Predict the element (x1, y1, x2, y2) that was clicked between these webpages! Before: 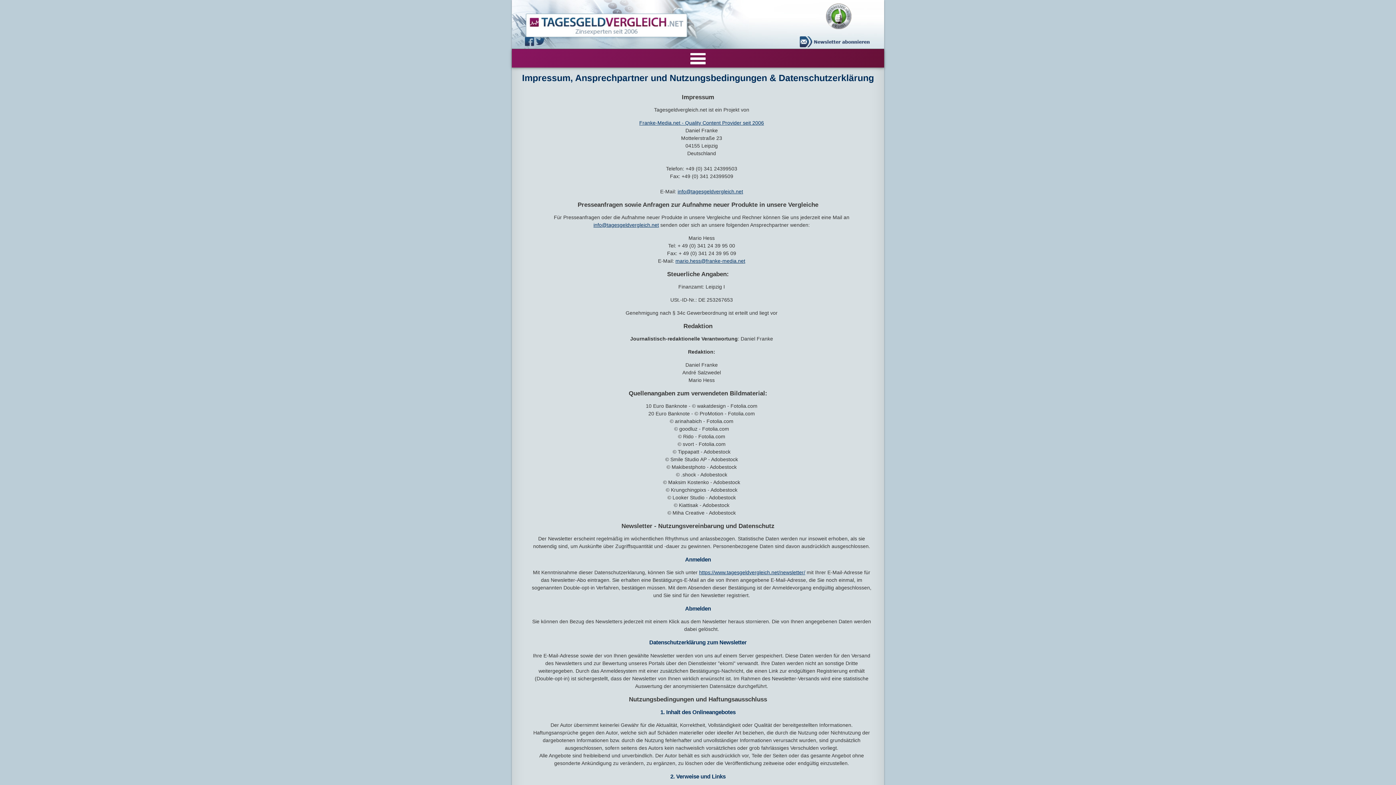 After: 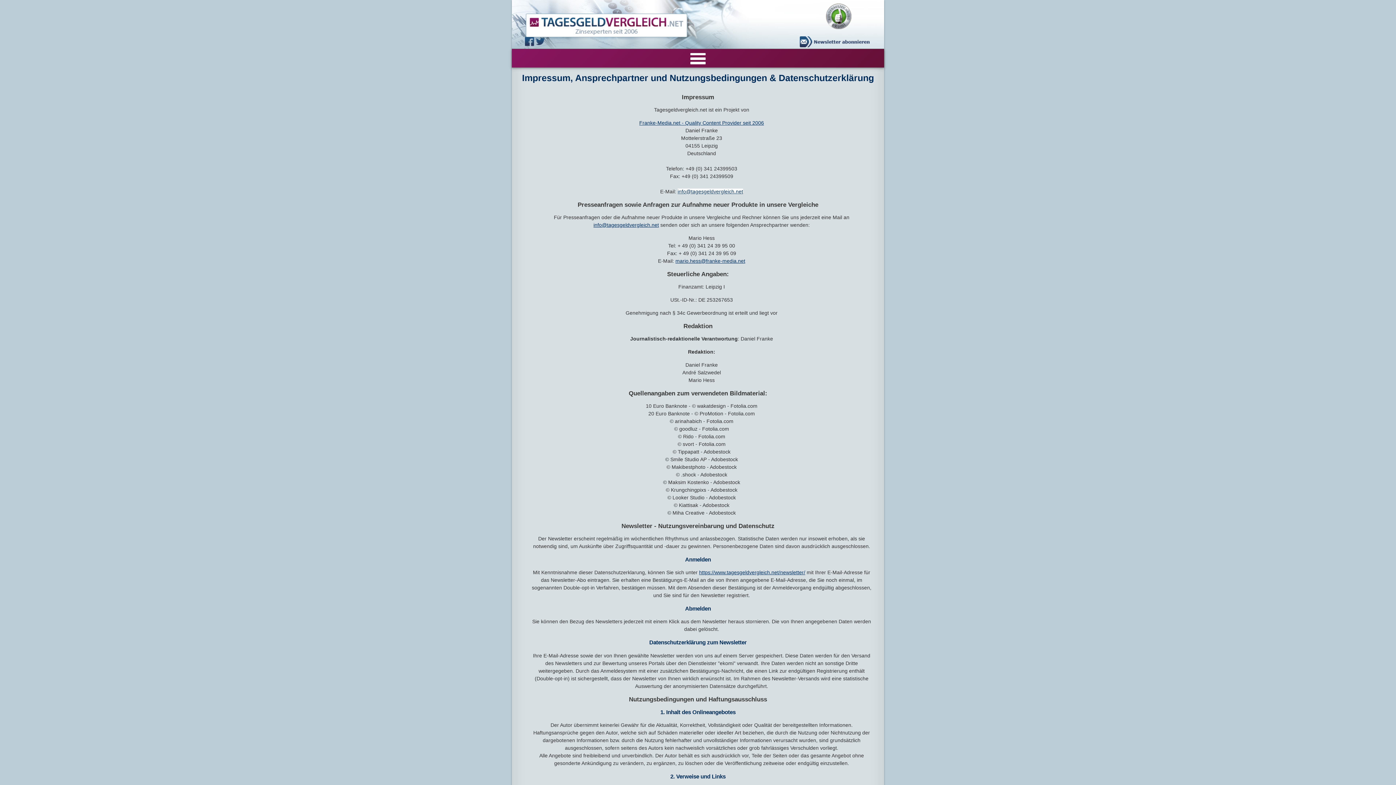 Action: bbox: (677, 188, 743, 194) label: info@tagesgeldvergleich.net